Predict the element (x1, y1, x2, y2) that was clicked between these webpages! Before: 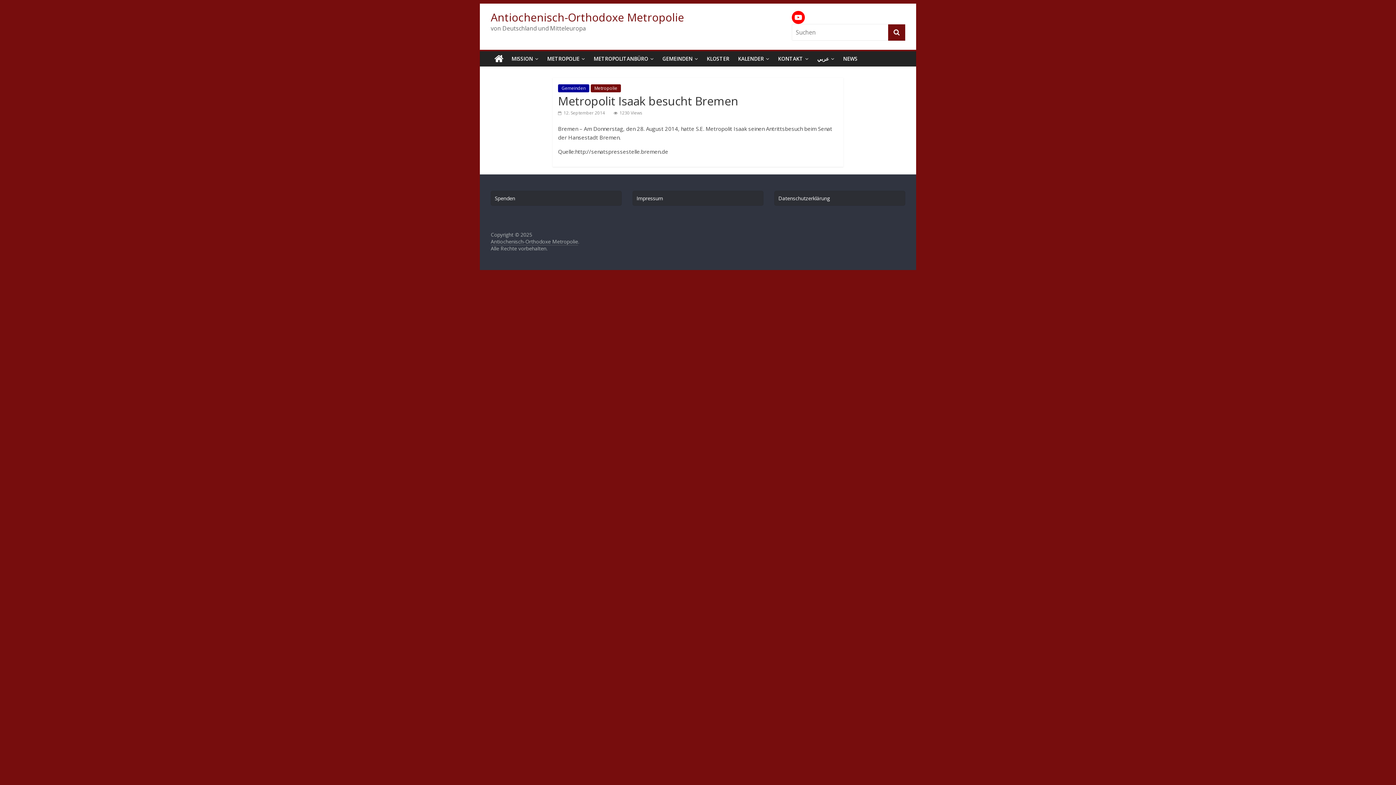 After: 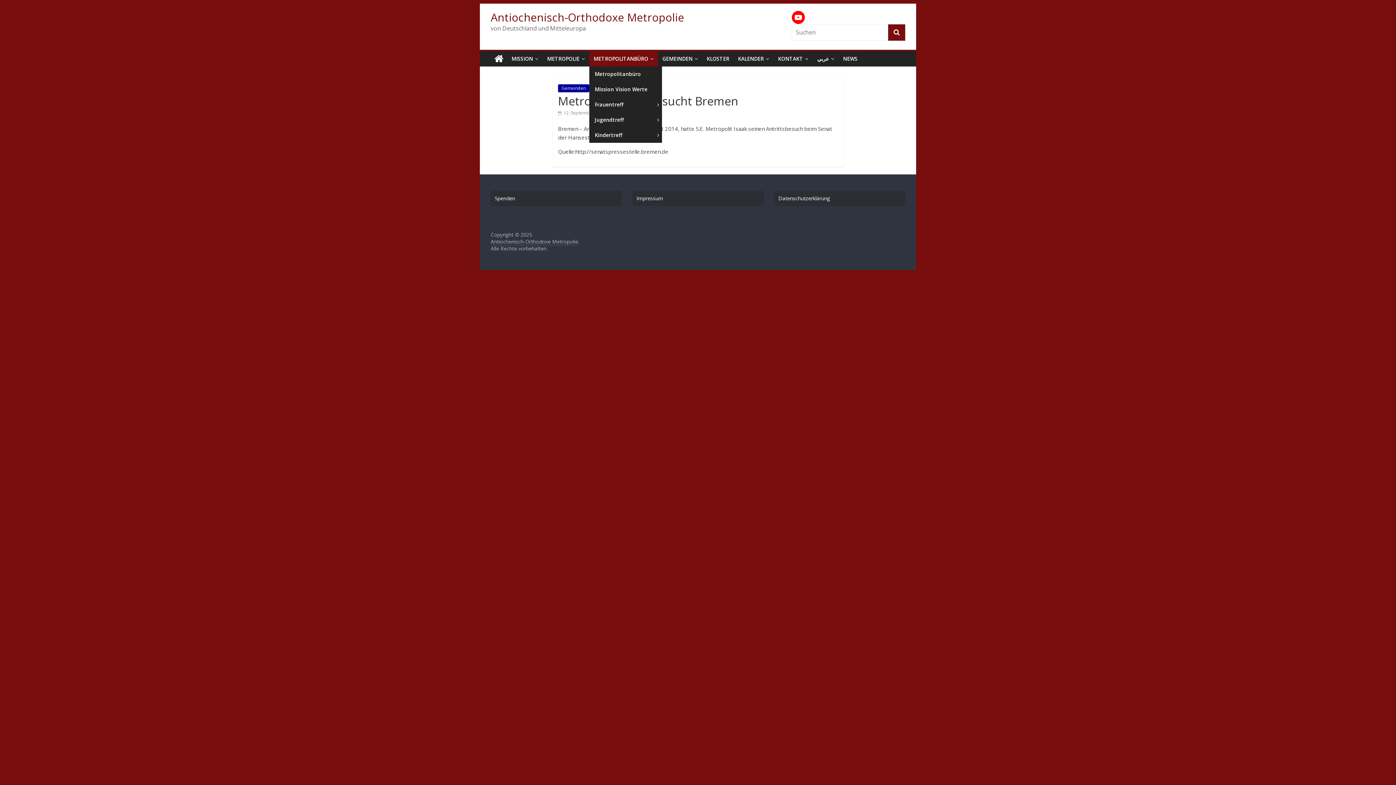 Action: bbox: (589, 51, 658, 66) label: METROPOLITANBÜRO